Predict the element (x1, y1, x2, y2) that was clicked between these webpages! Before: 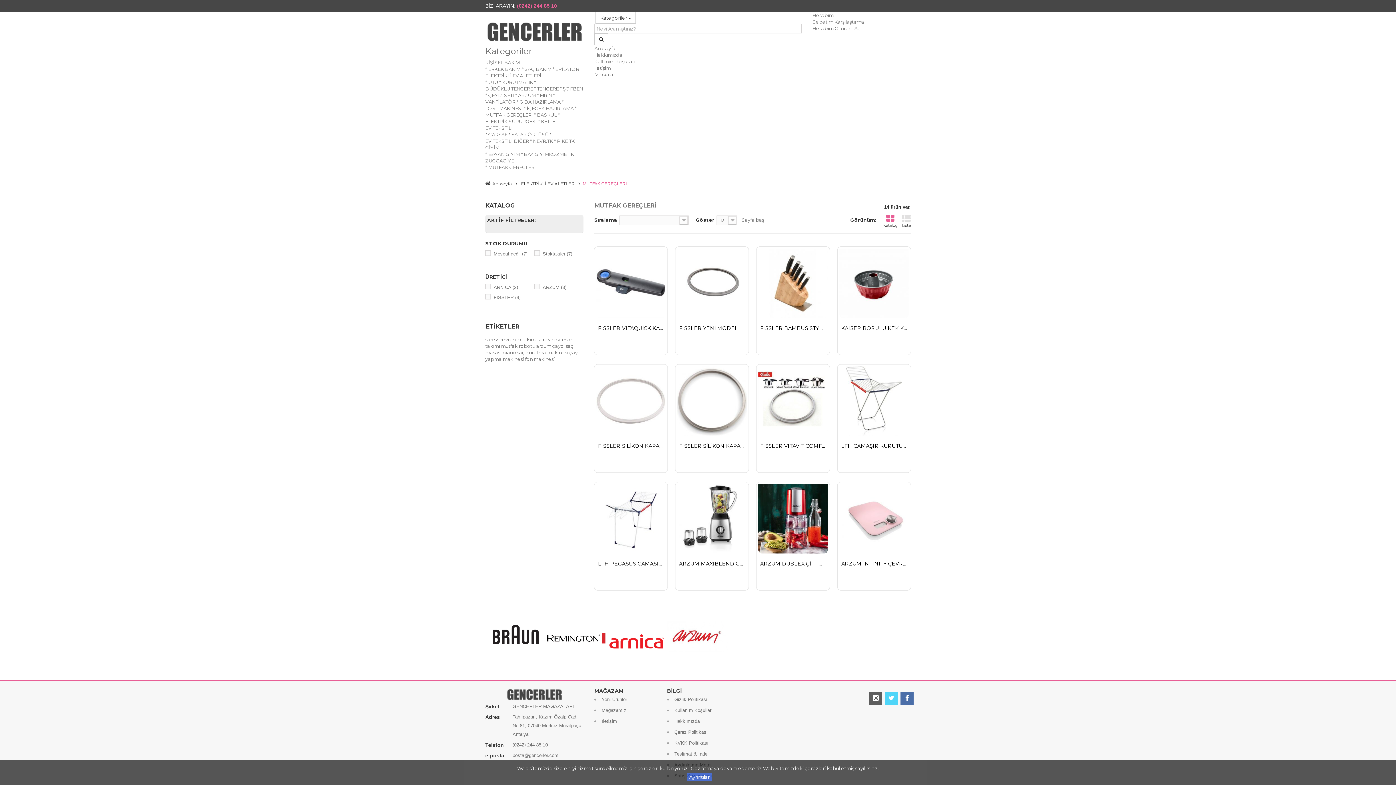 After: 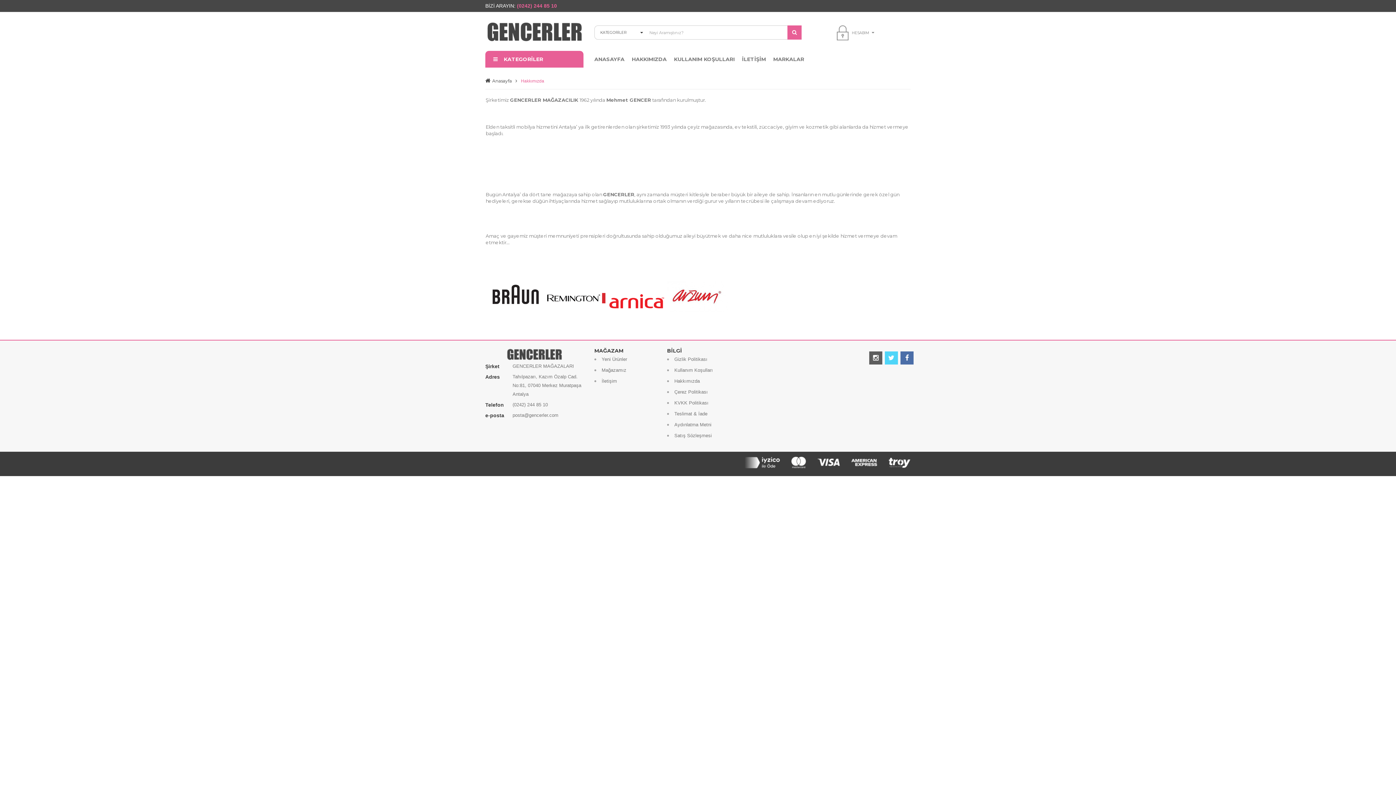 Action: label: Hakkımızda bbox: (674, 719, 700, 724)